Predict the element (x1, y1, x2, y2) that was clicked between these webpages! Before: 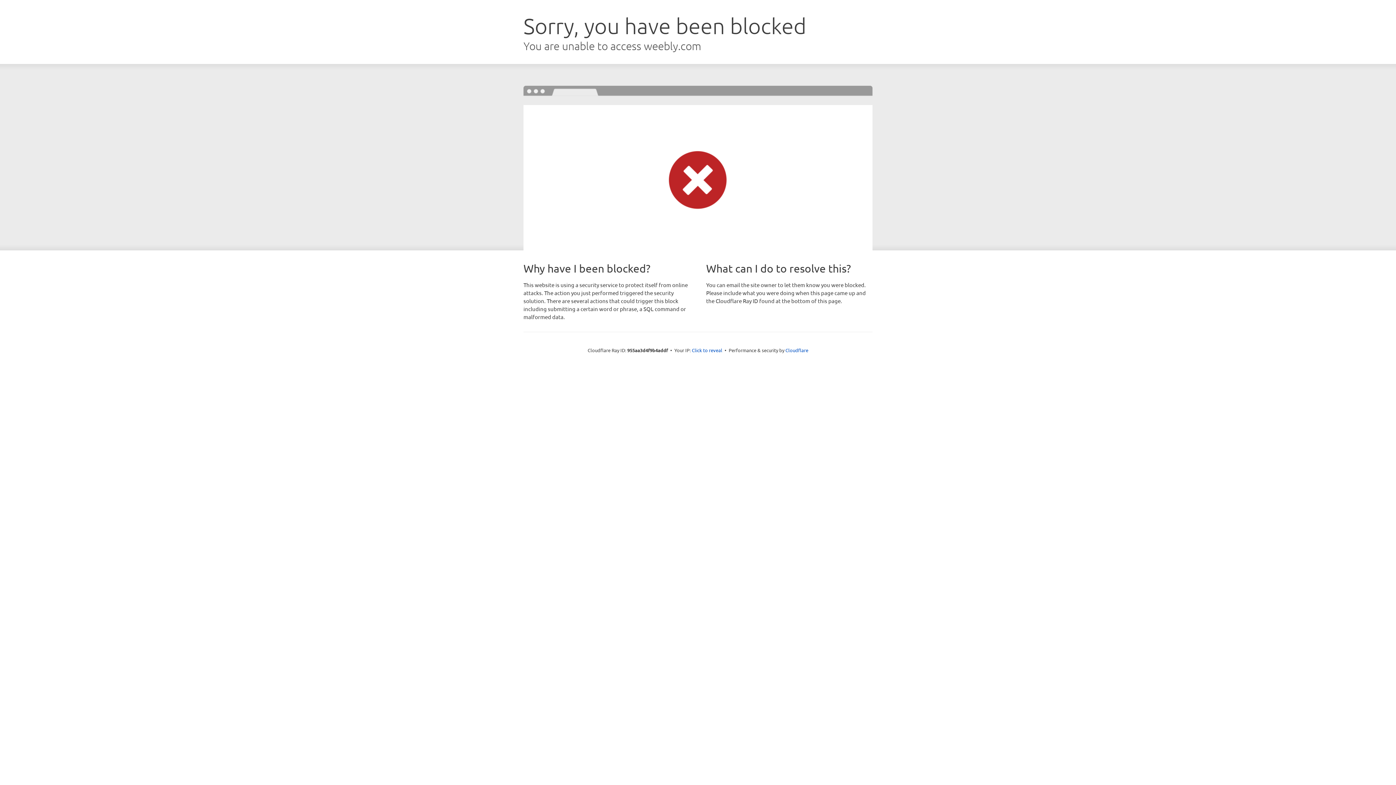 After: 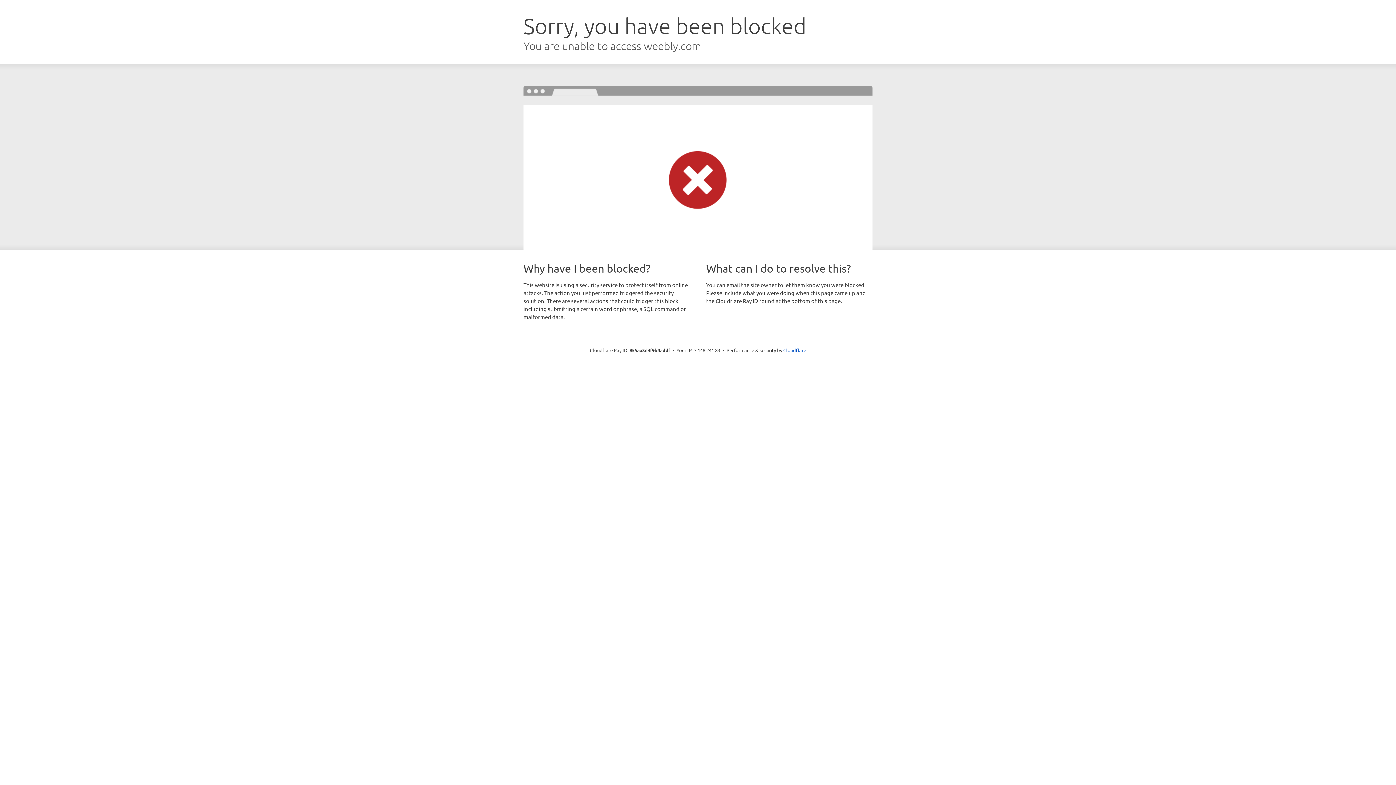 Action: label: Click to reveal bbox: (692, 346, 722, 353)